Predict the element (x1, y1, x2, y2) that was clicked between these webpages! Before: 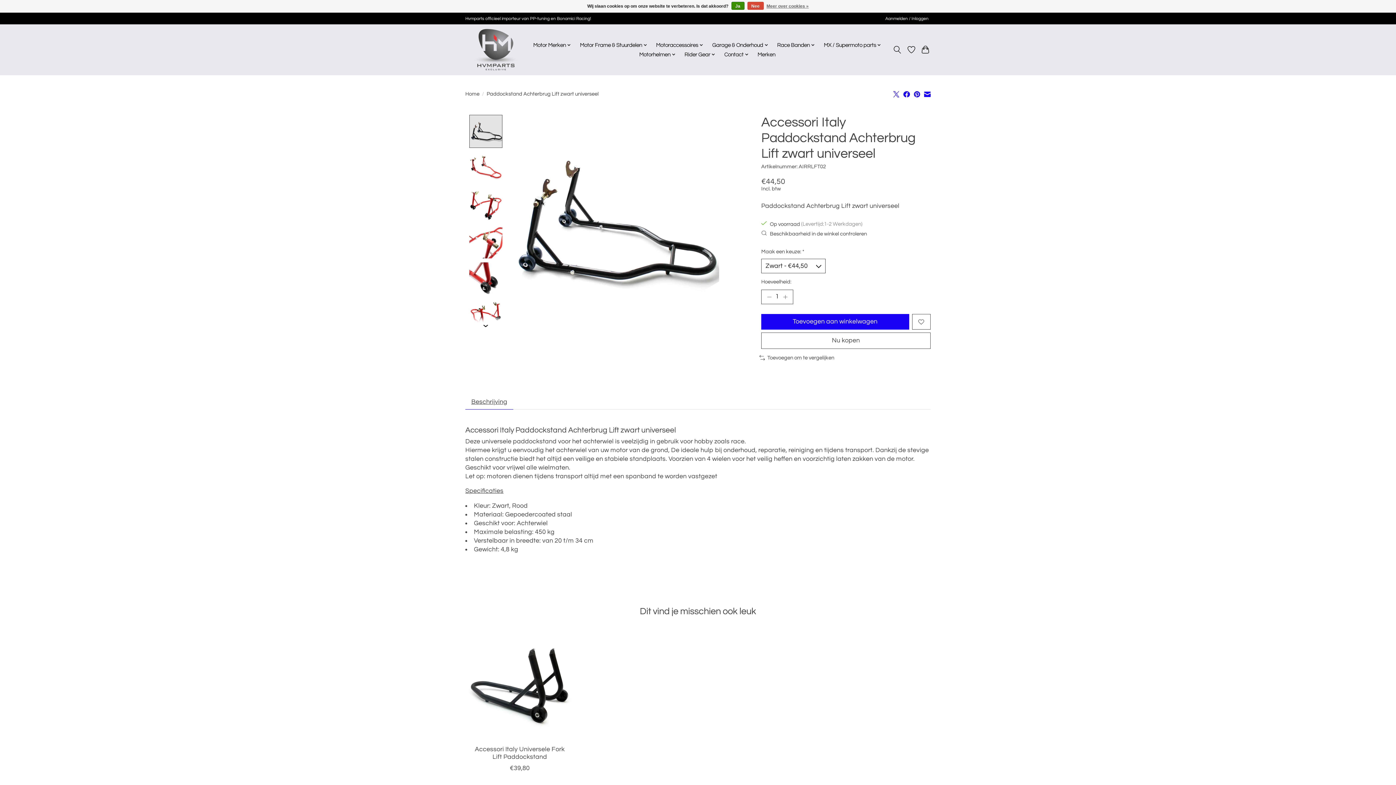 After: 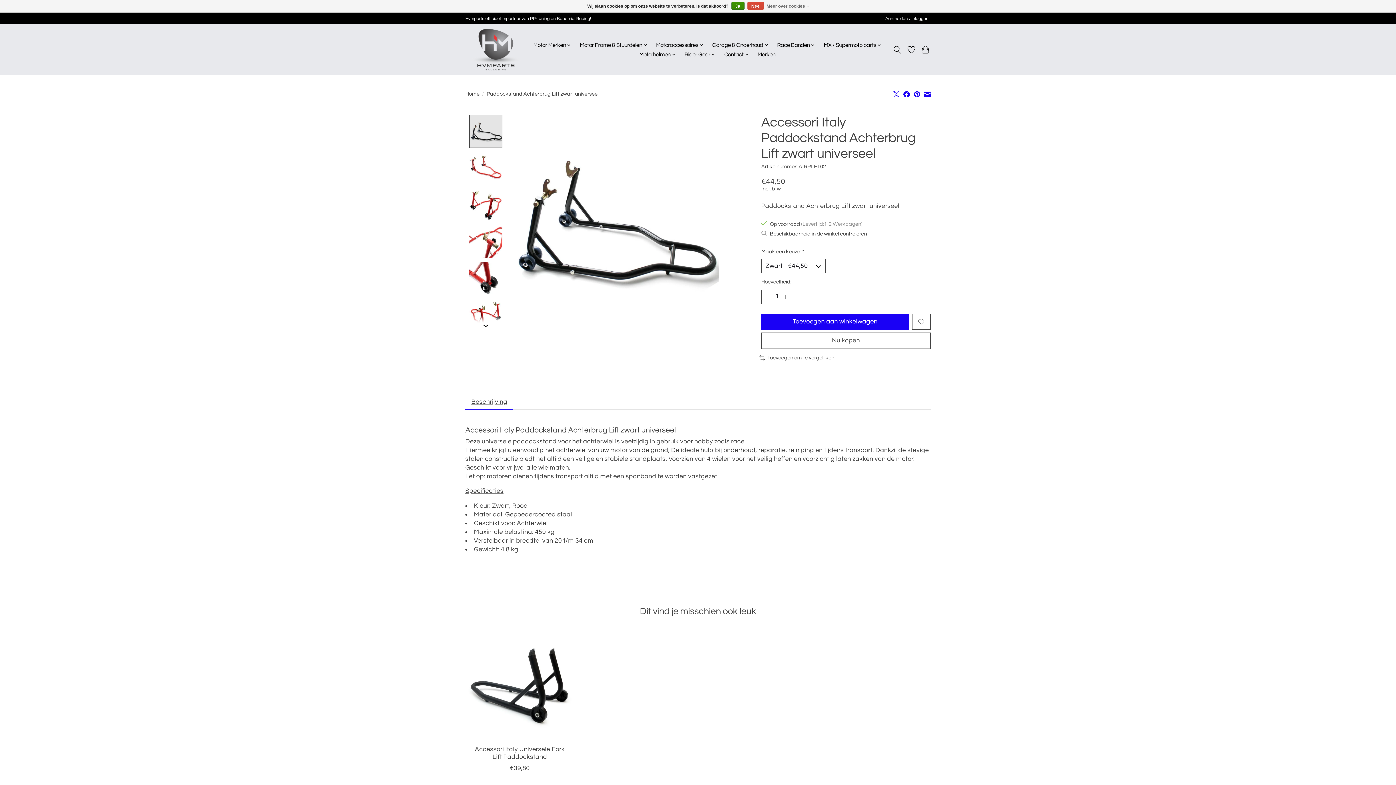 Action: bbox: (903, 92, 910, 98)